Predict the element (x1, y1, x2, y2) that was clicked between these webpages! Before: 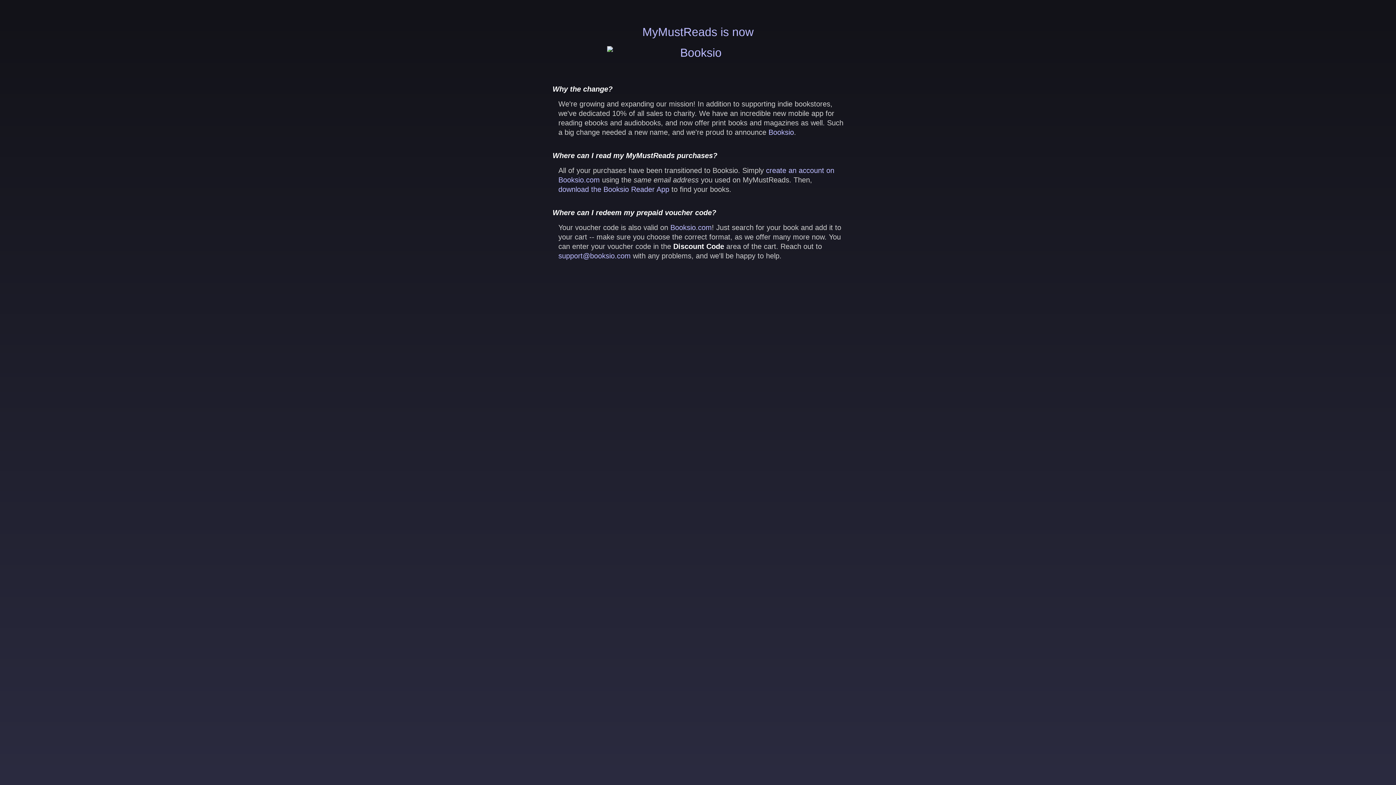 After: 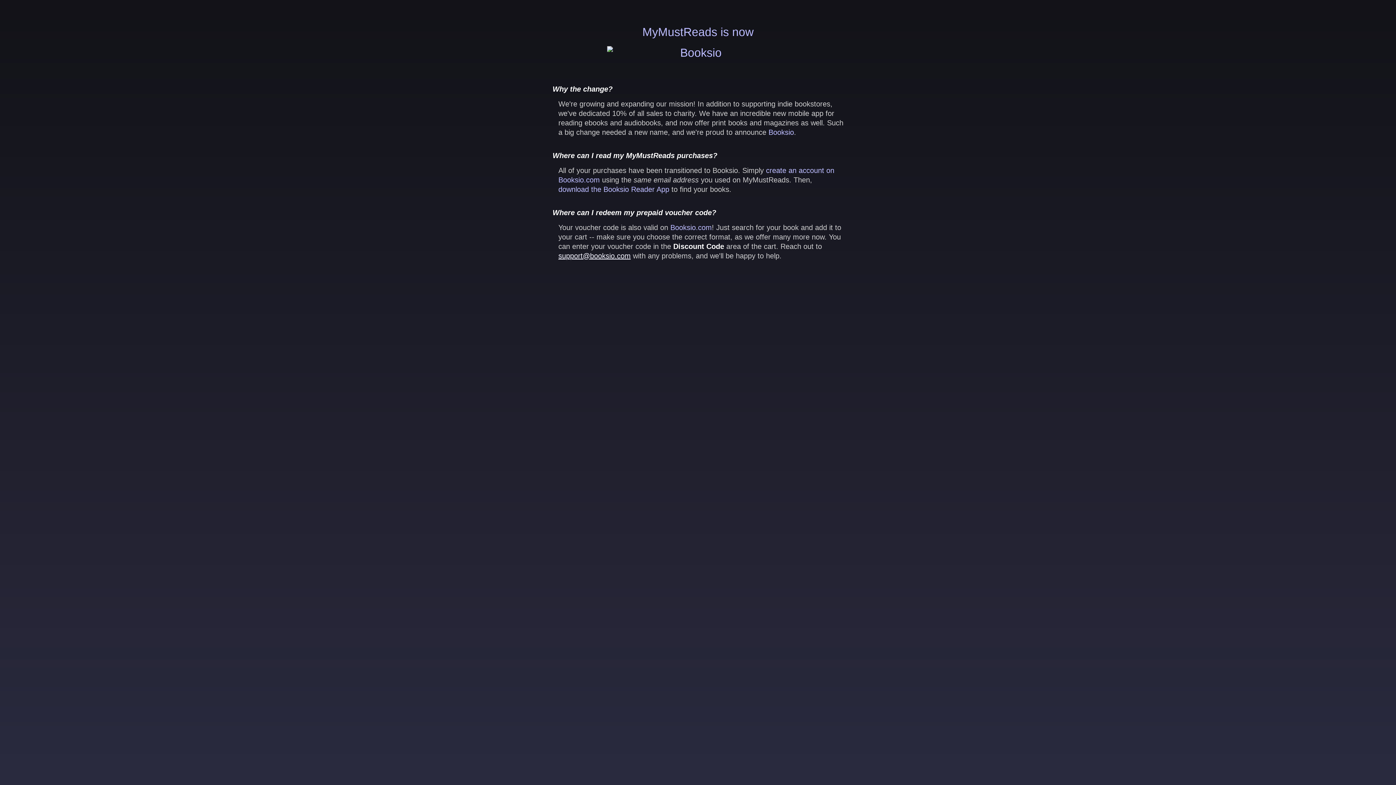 Action: label: support@booksio.com bbox: (558, 252, 630, 260)